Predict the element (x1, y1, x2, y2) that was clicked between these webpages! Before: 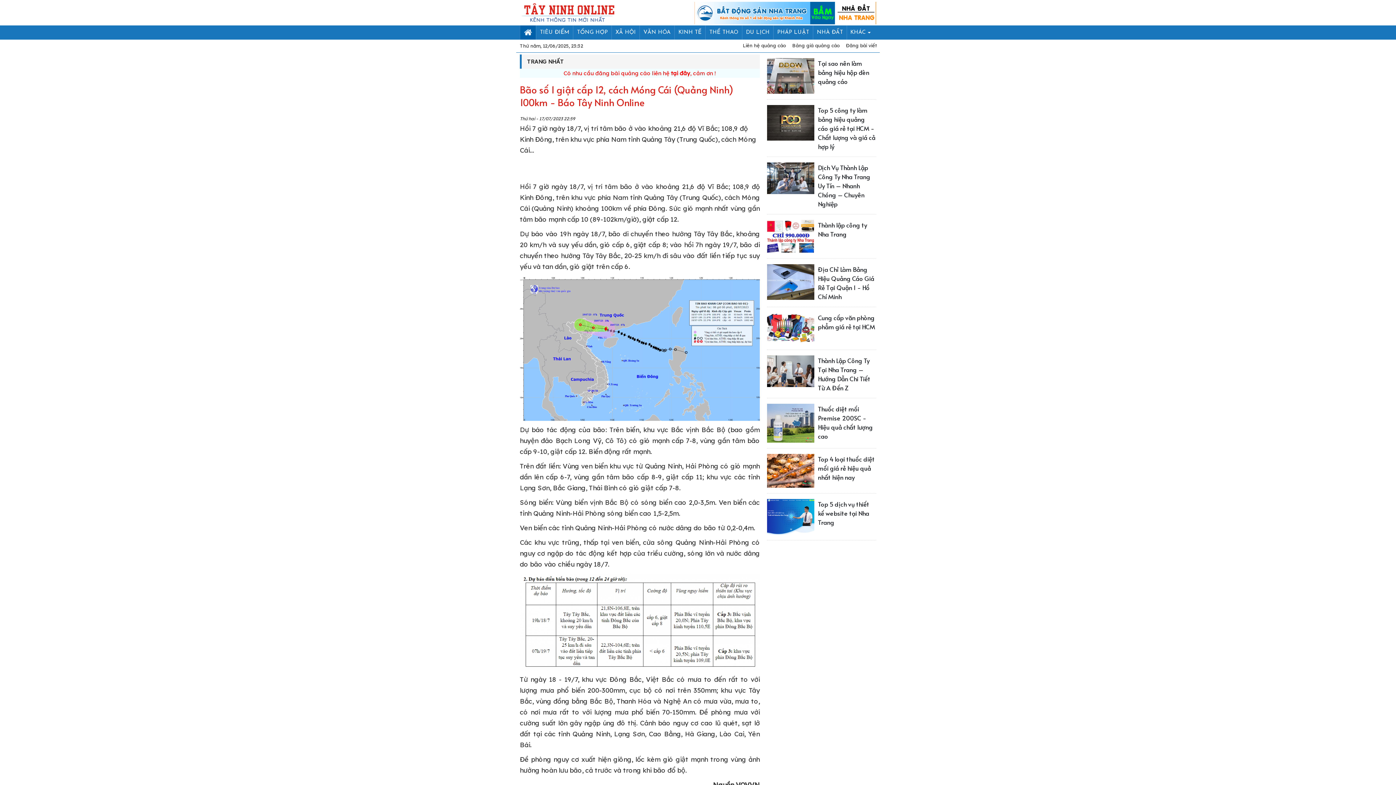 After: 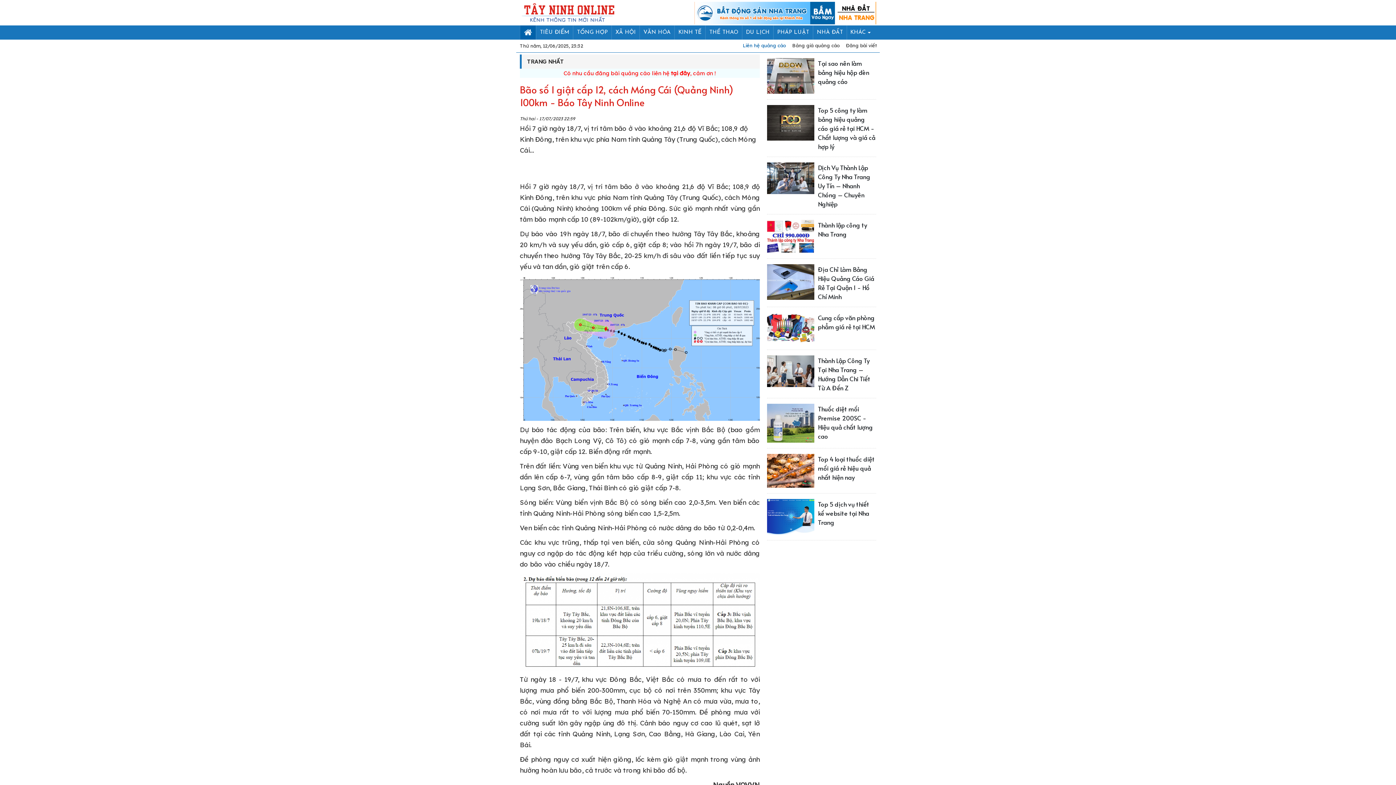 Action: bbox: (742, 42, 786, 48) label: Liên hệ quảng cáo